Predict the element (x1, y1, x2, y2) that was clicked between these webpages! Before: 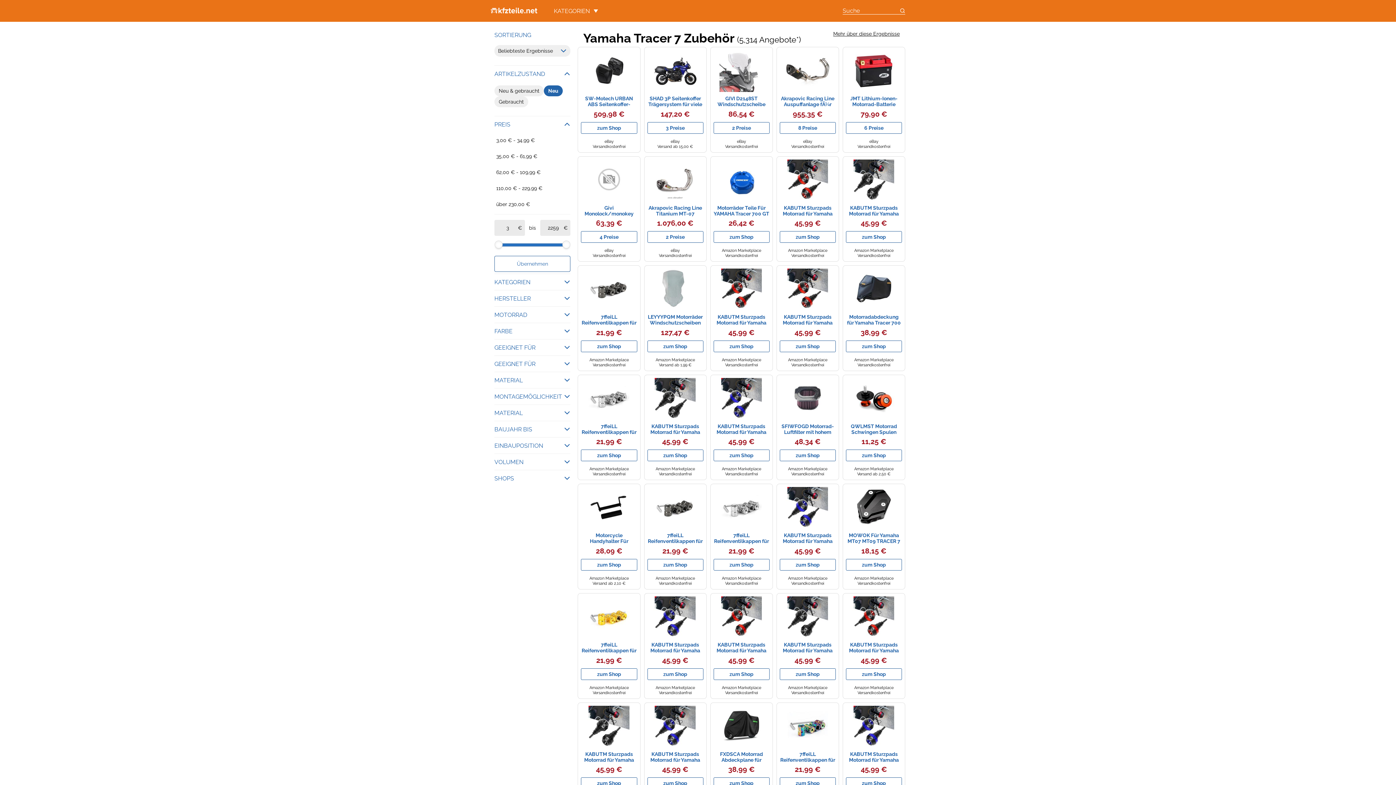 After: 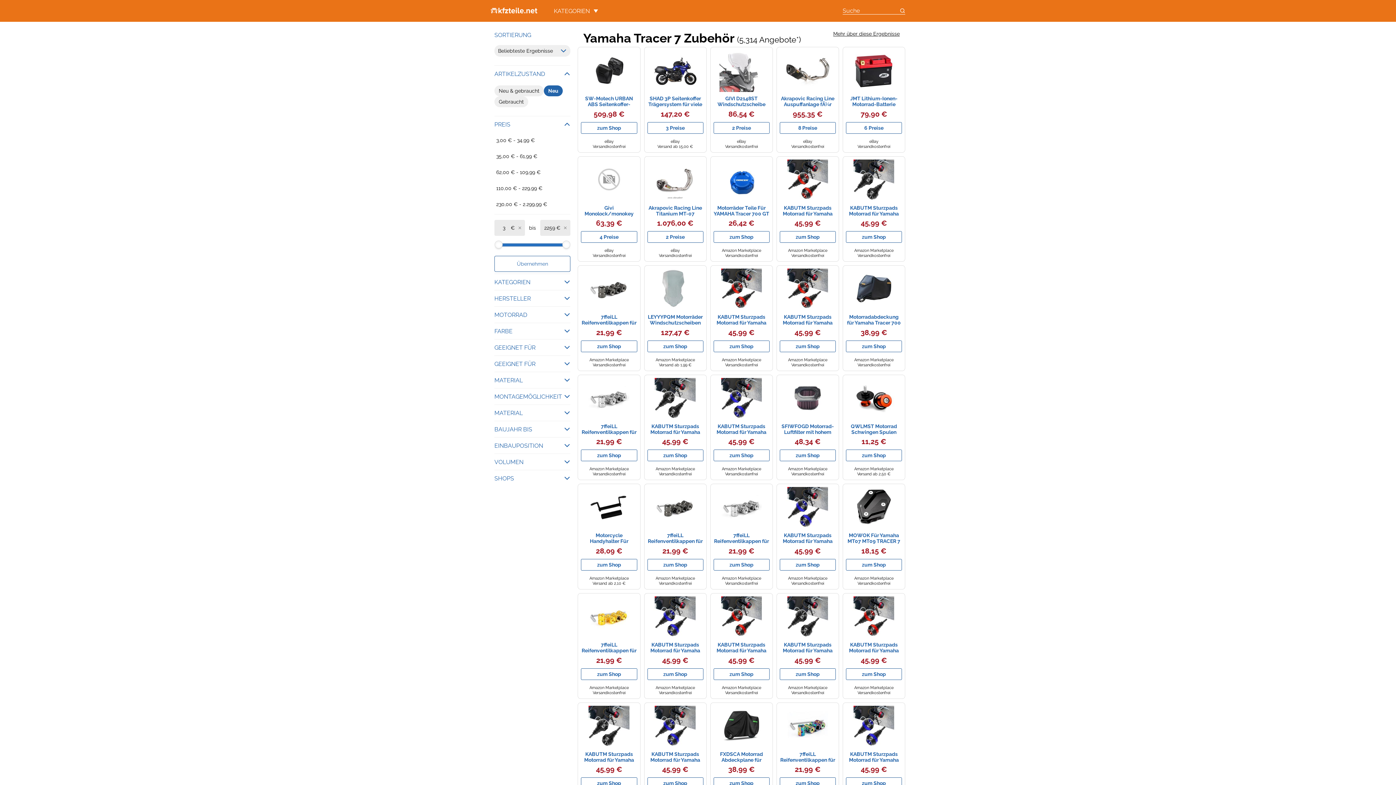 Action: label: Übernehmen bbox: (494, 256, 570, 272)